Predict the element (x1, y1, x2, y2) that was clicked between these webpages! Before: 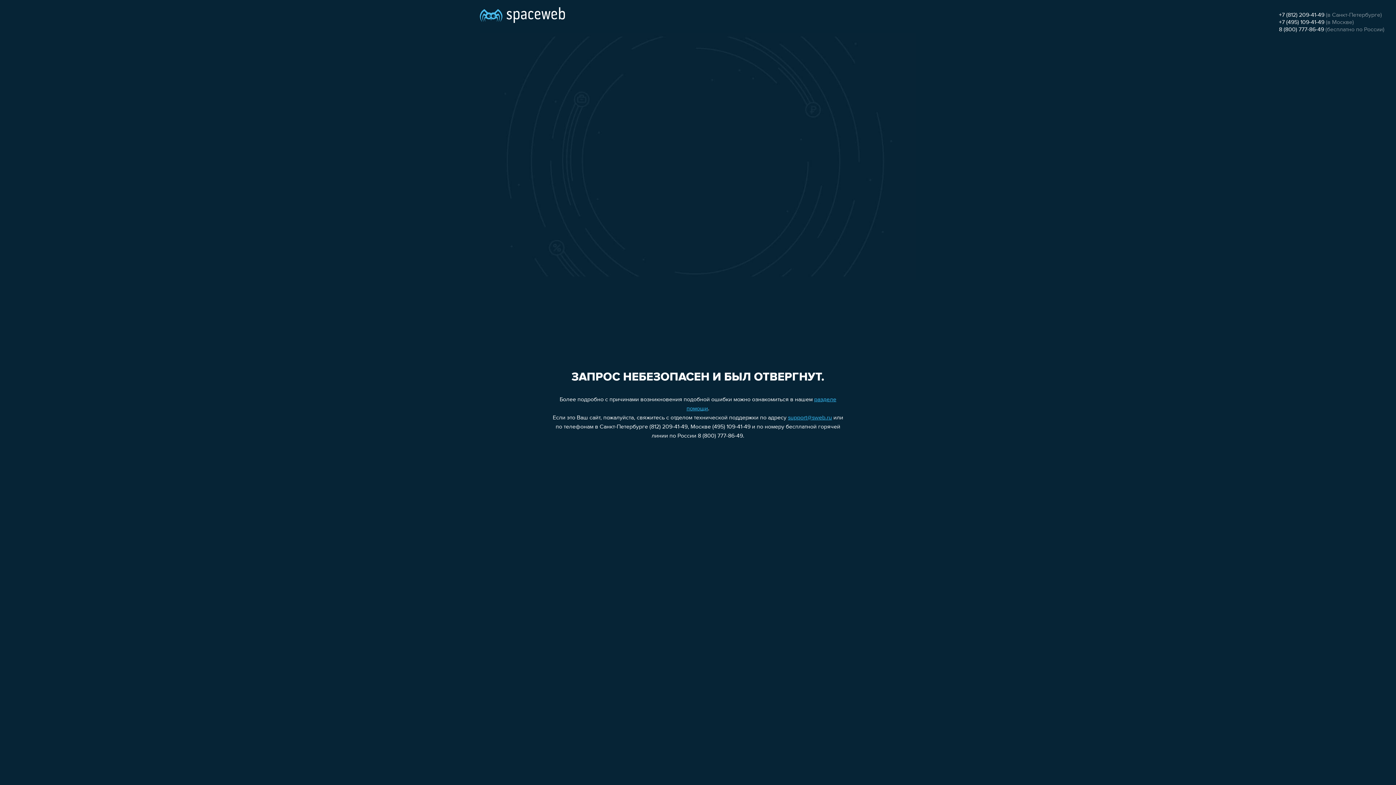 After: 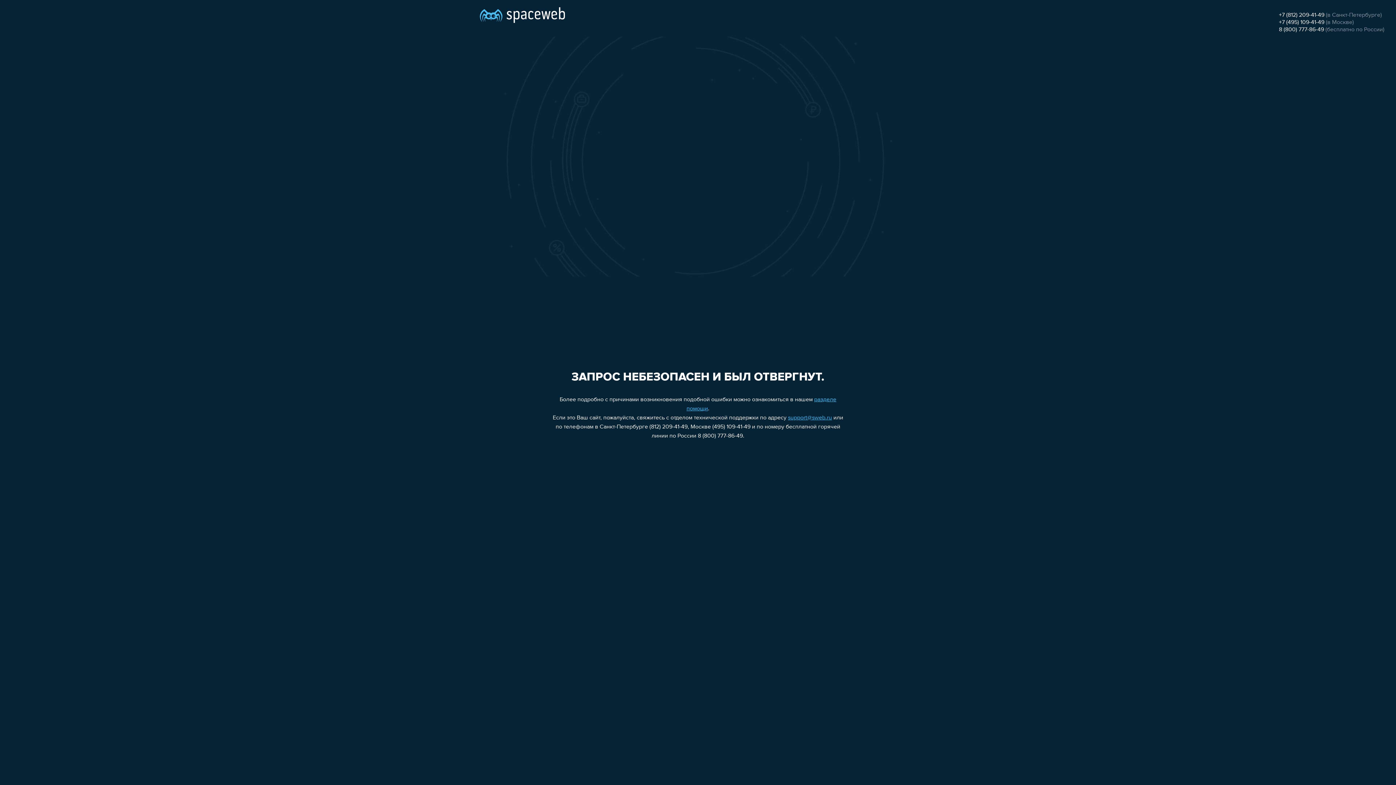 Action: label: +7 (495) 109-41-49 bbox: (1279, 19, 1324, 25)